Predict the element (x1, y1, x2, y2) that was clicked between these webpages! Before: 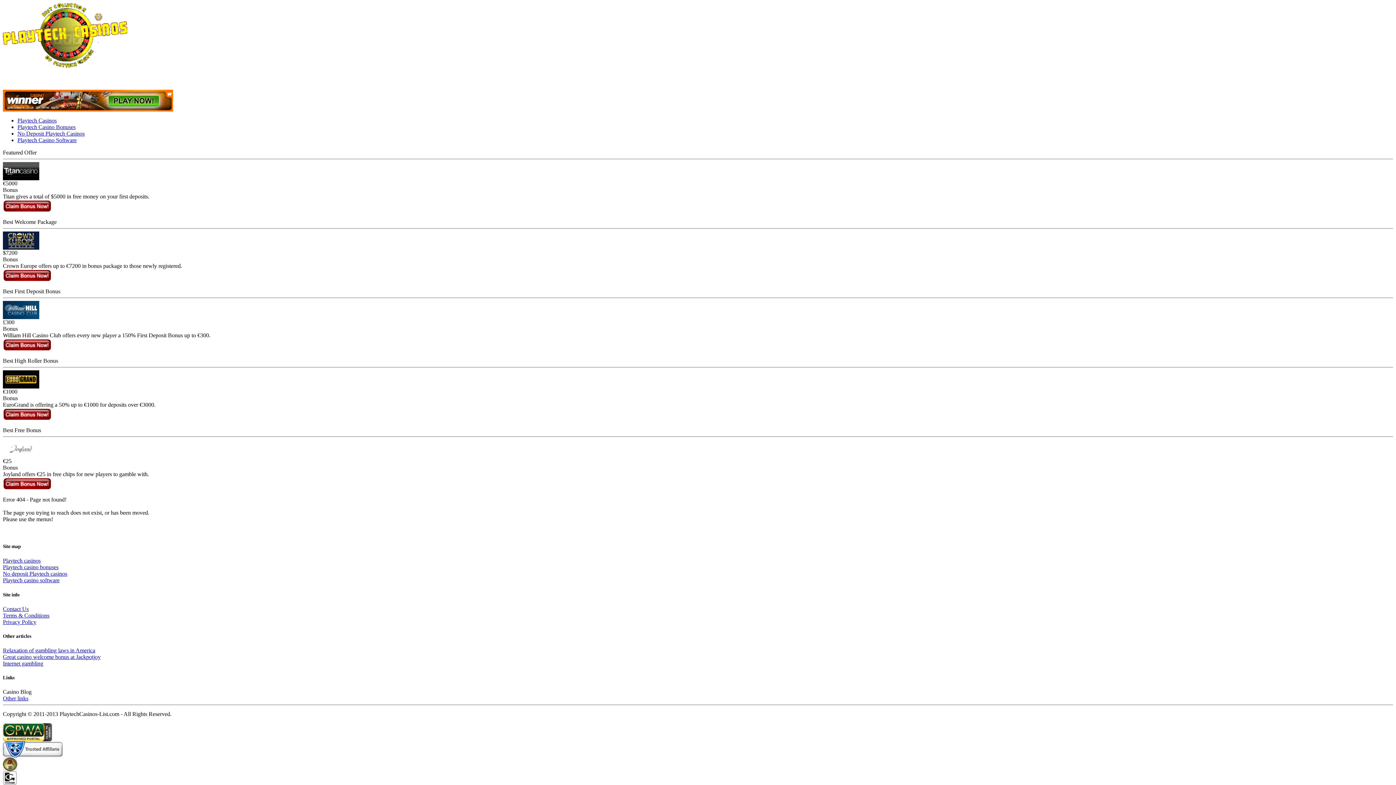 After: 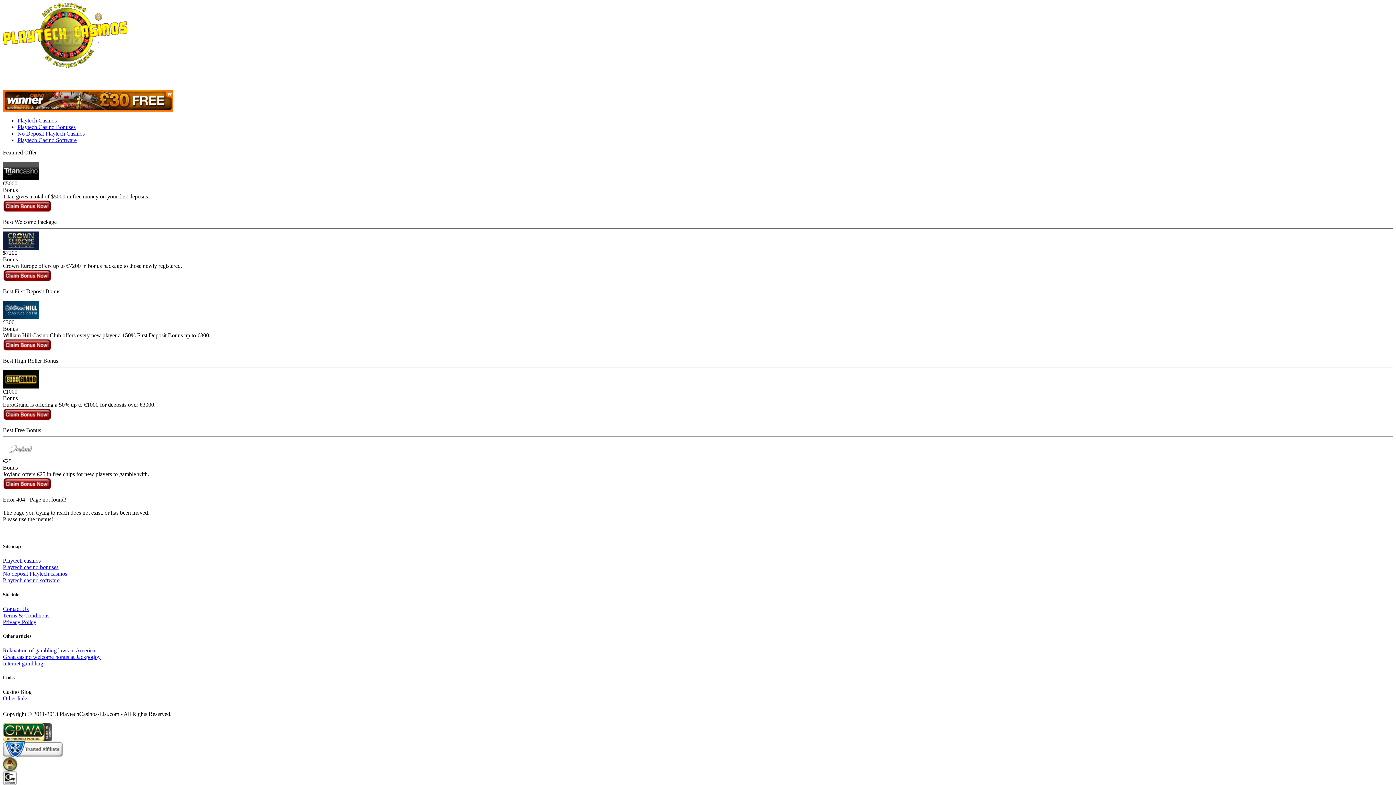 Action: bbox: (2, 276, 51, 282)